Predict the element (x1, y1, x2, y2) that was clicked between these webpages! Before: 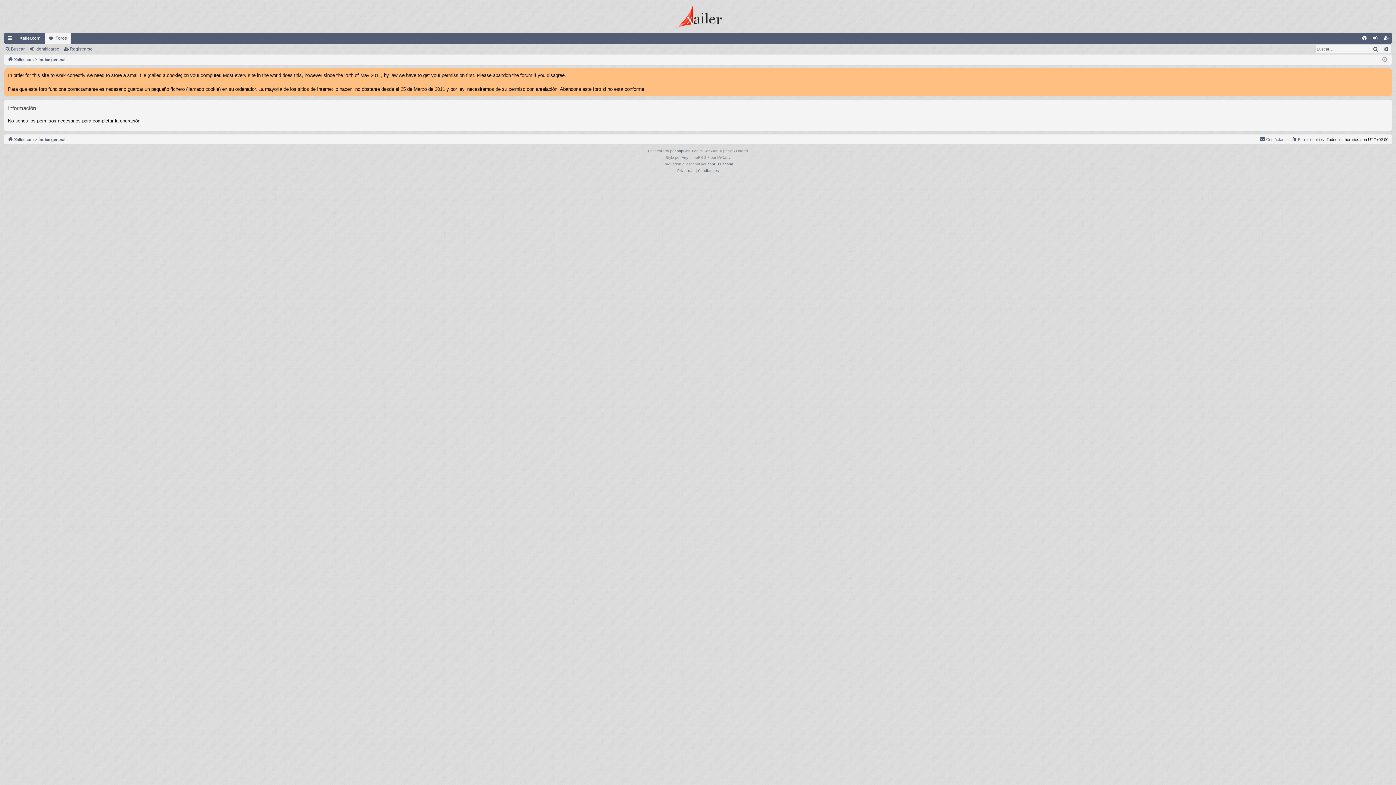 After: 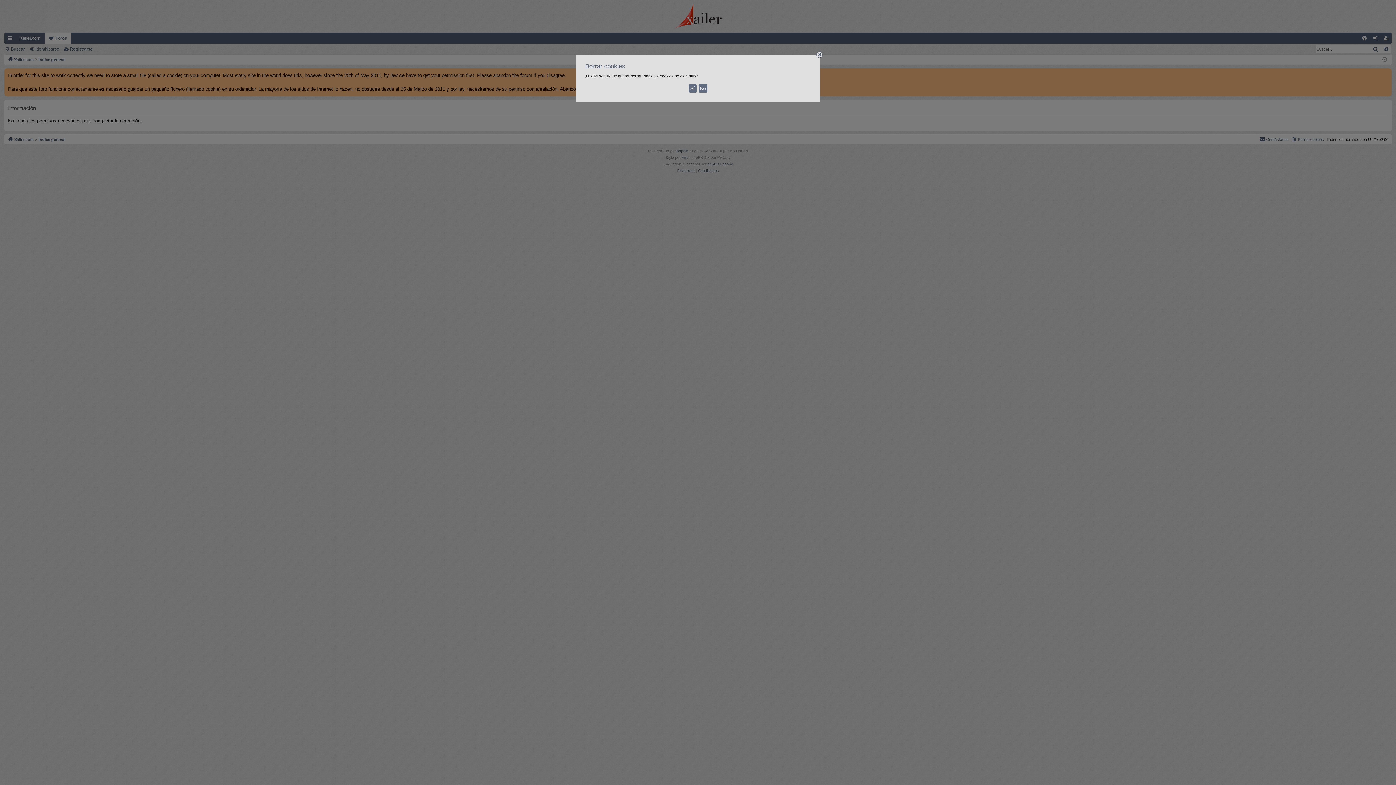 Action: label: Borrar cookies bbox: (1291, 135, 1324, 143)